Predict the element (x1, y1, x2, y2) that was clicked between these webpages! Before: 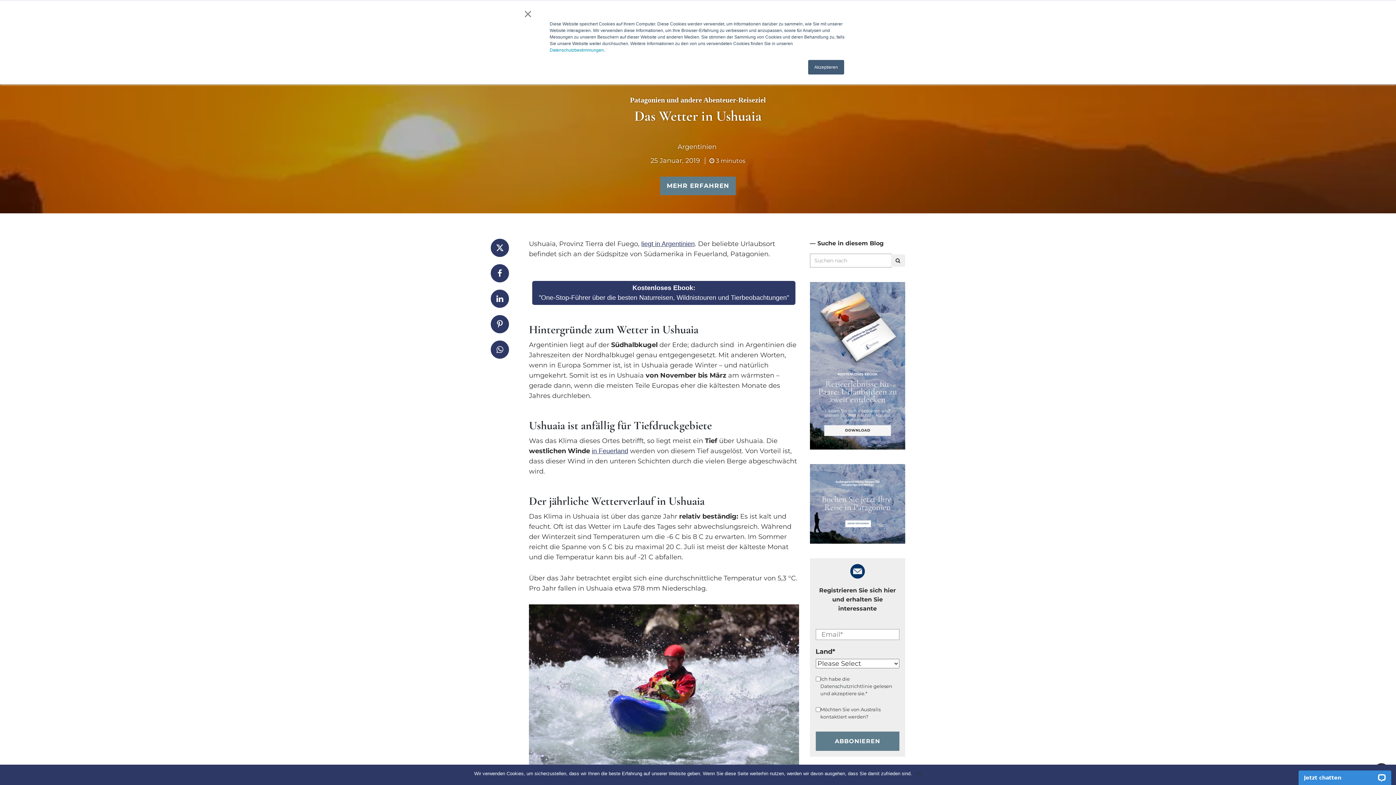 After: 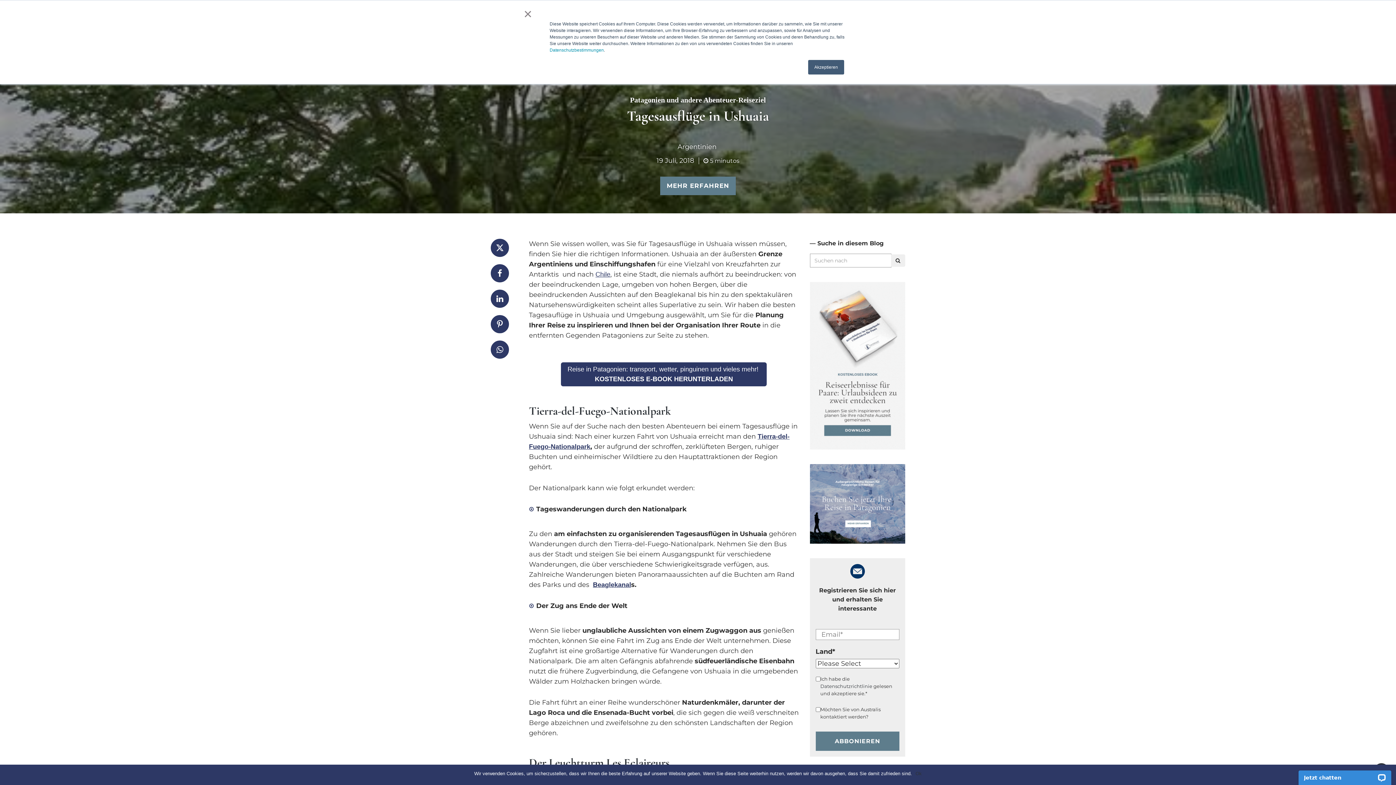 Action: label: in Feuerland bbox: (592, 447, 628, 454)